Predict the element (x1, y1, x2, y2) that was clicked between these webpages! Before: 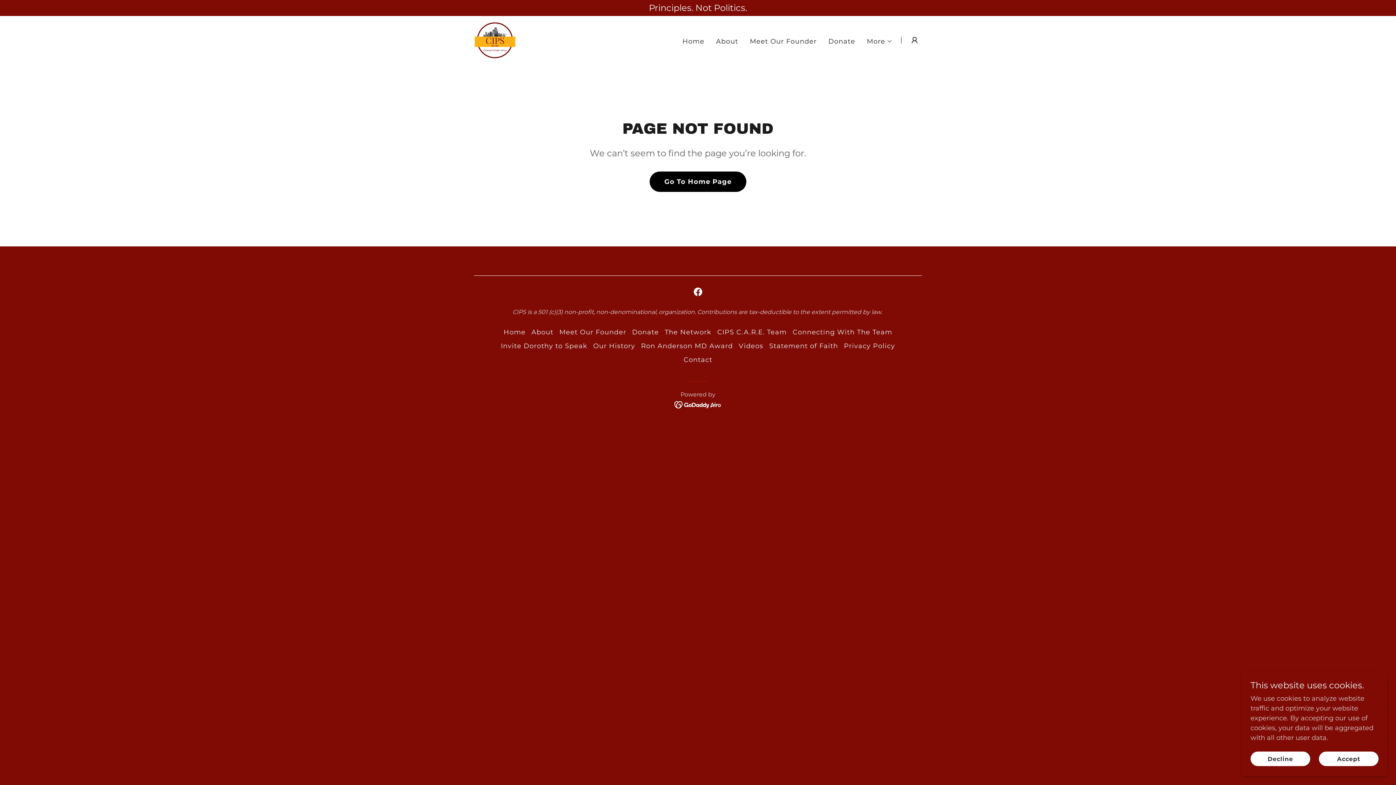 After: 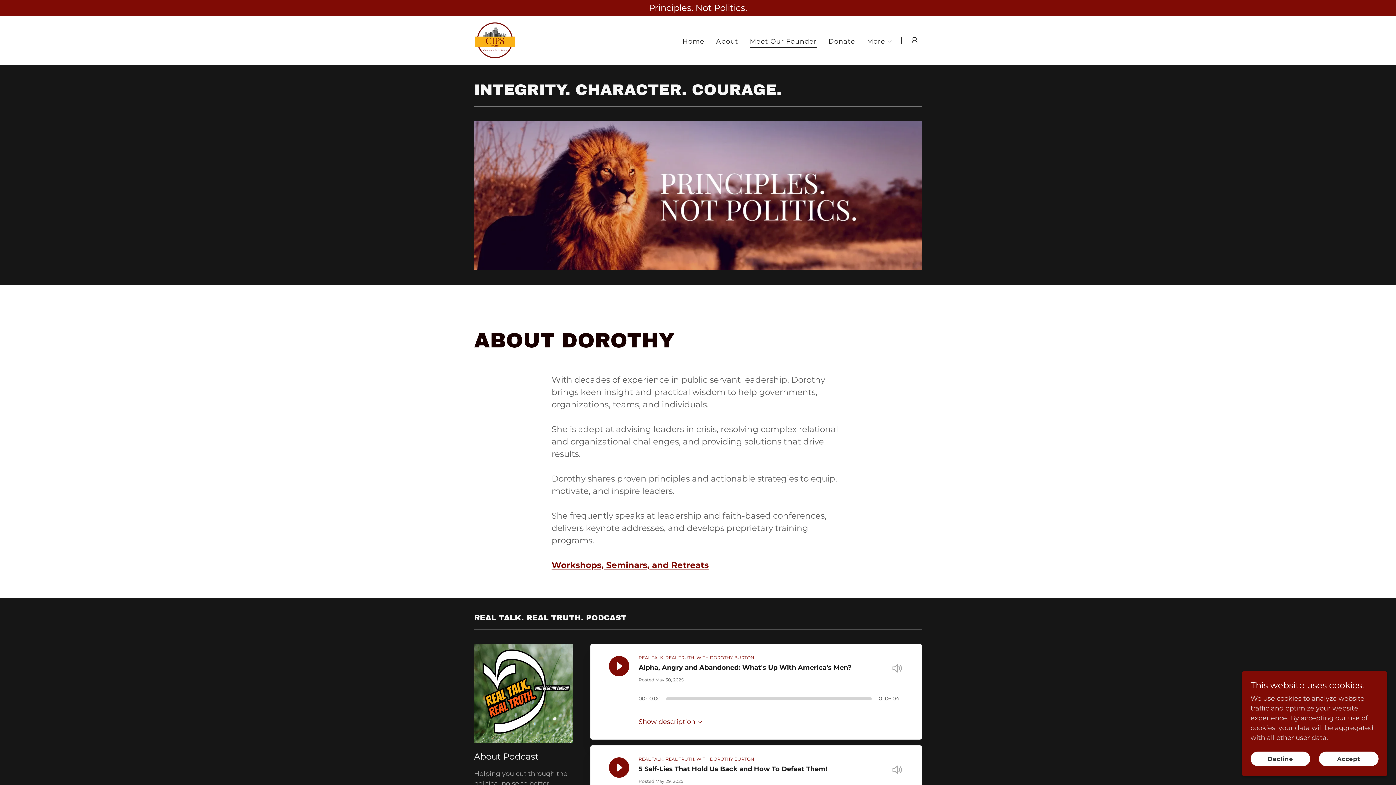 Action: label: Meet Our Founder bbox: (556, 325, 629, 339)